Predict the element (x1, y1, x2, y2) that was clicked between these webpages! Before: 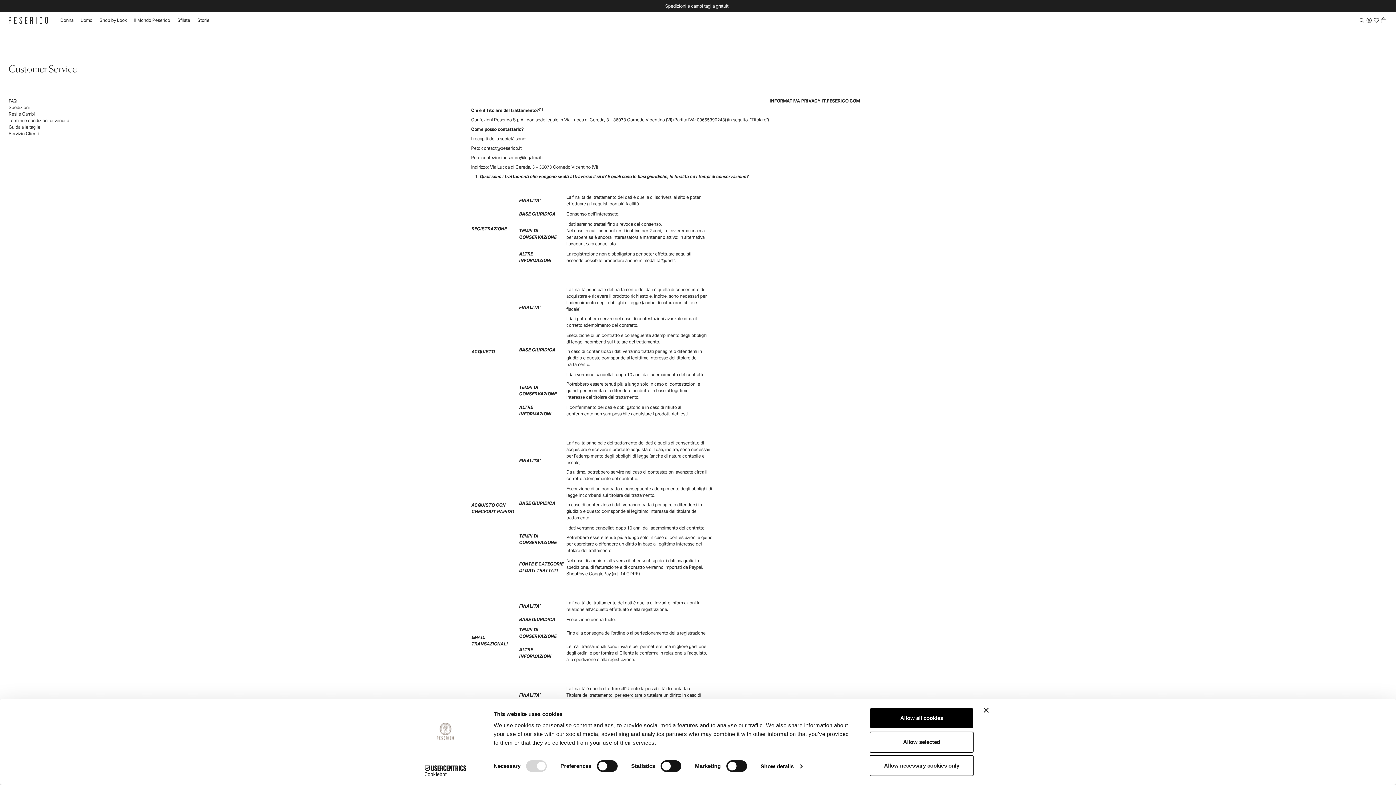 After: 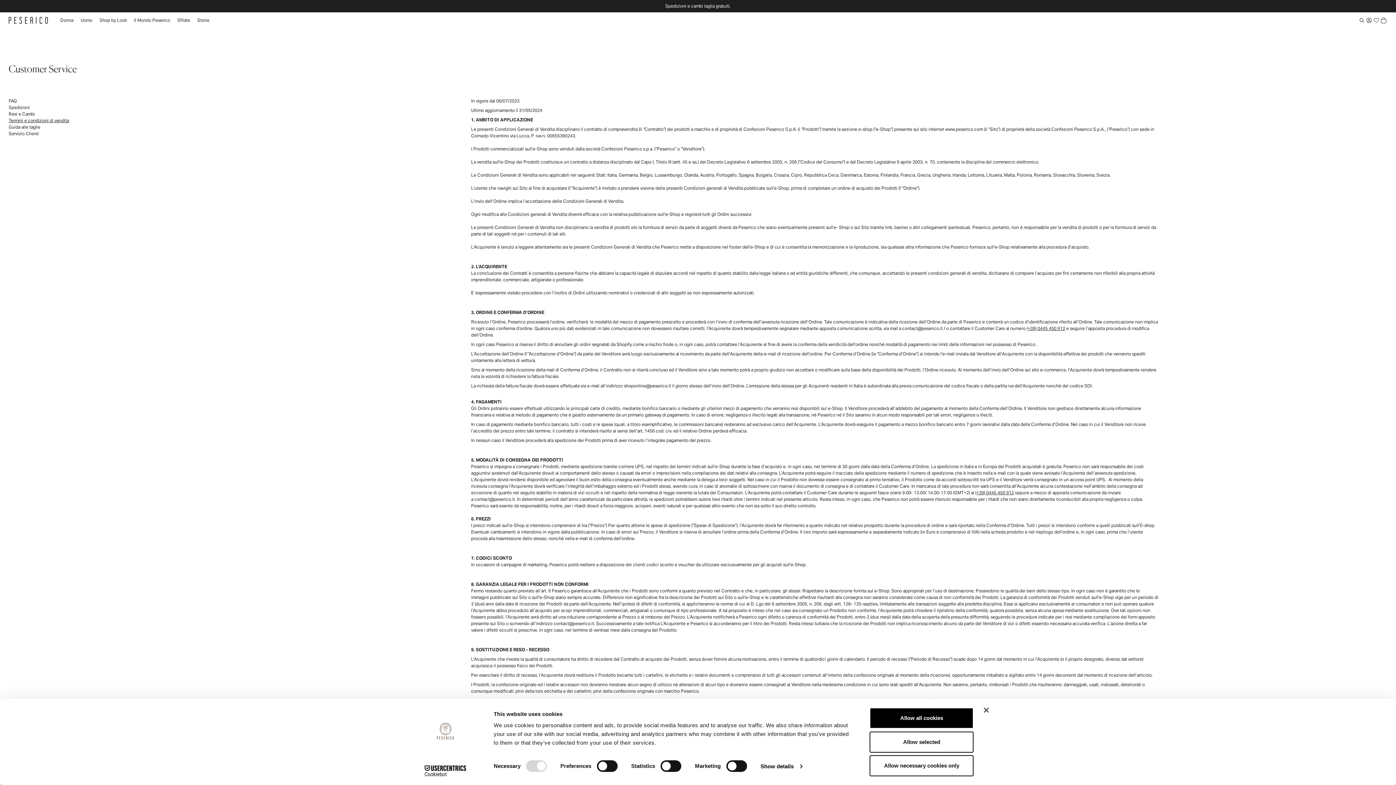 Action: label: Termini e condizioni di vendita bbox: (8, 117, 69, 123)